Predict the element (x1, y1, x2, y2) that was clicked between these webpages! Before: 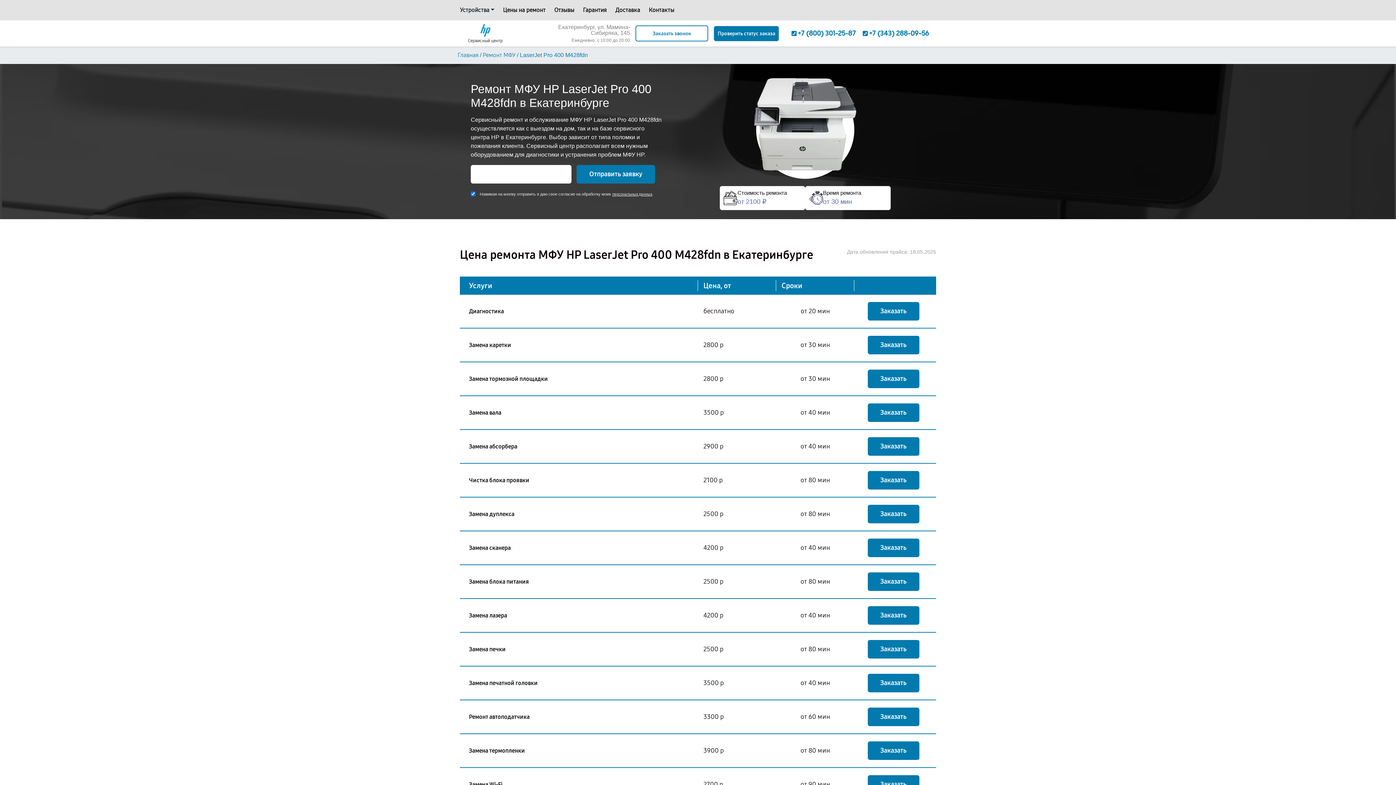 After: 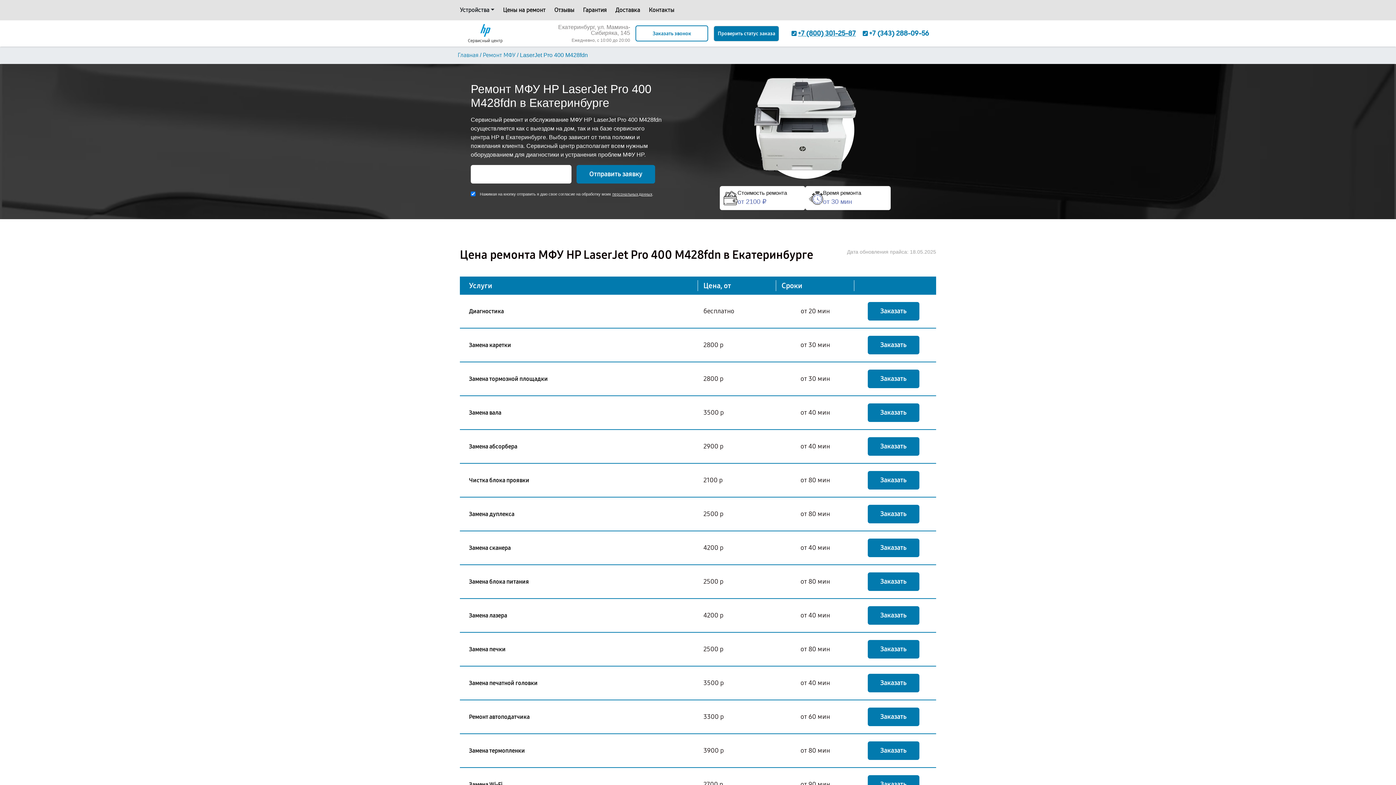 Action: label:  +7 (800) 301-25-87 bbox: (791, 28, 856, 38)